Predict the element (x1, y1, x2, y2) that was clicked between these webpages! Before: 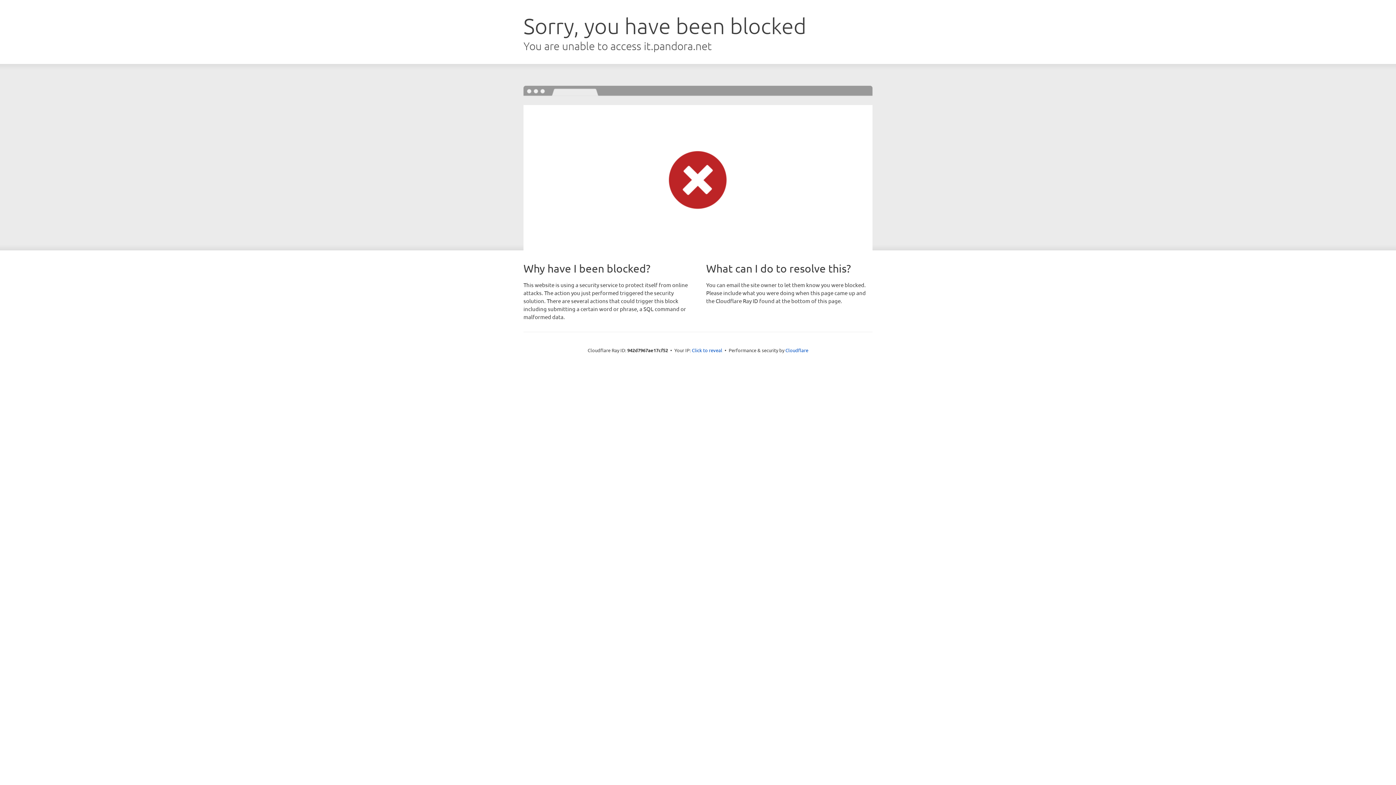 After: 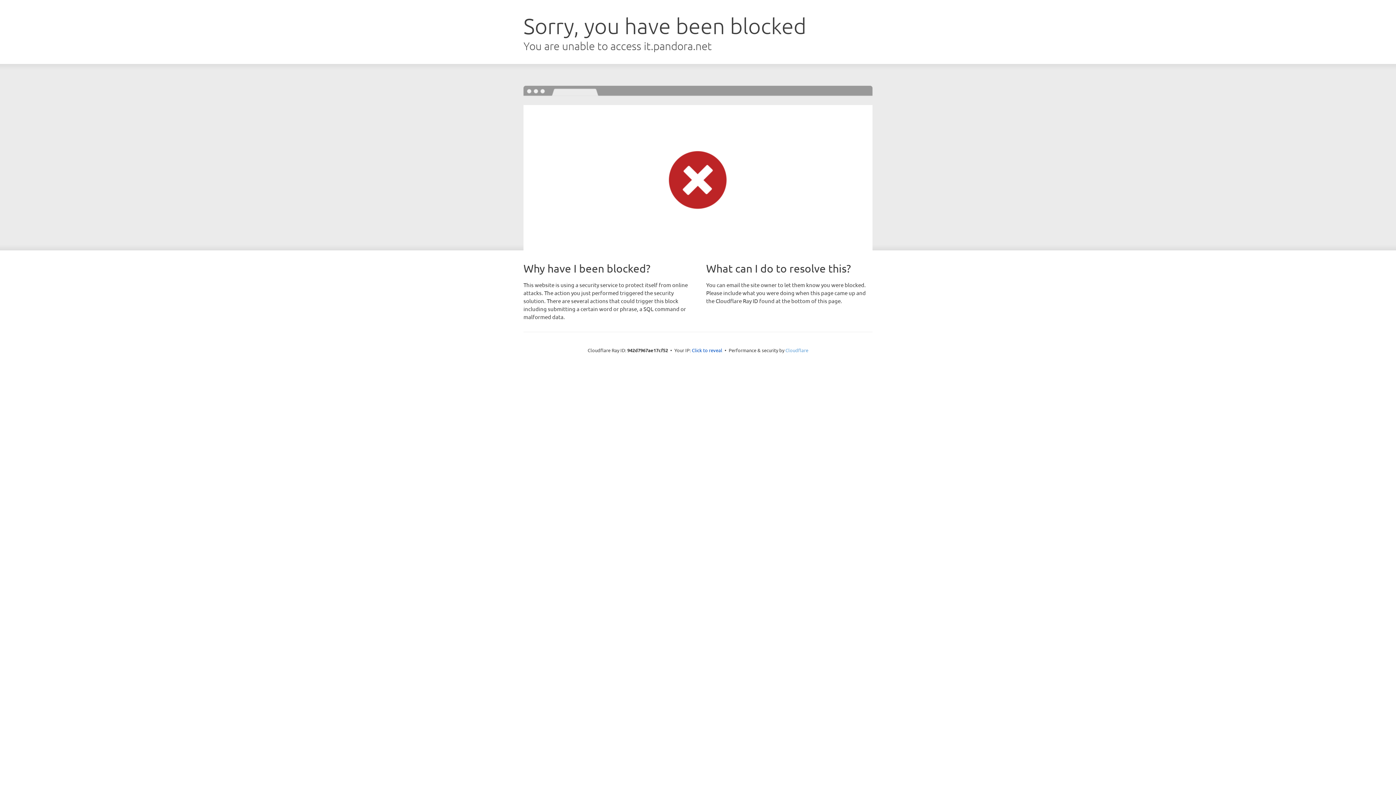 Action: label: Cloudflare bbox: (785, 347, 808, 353)